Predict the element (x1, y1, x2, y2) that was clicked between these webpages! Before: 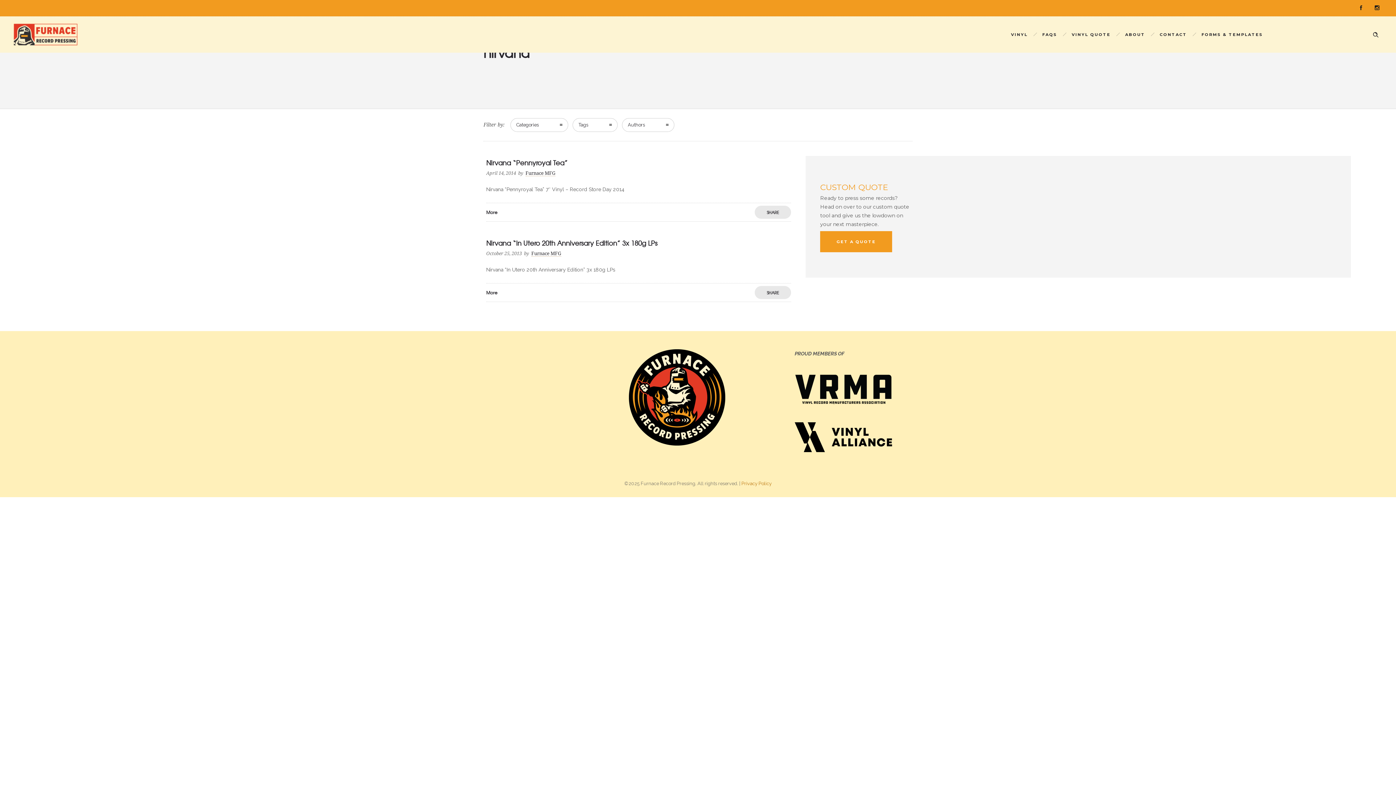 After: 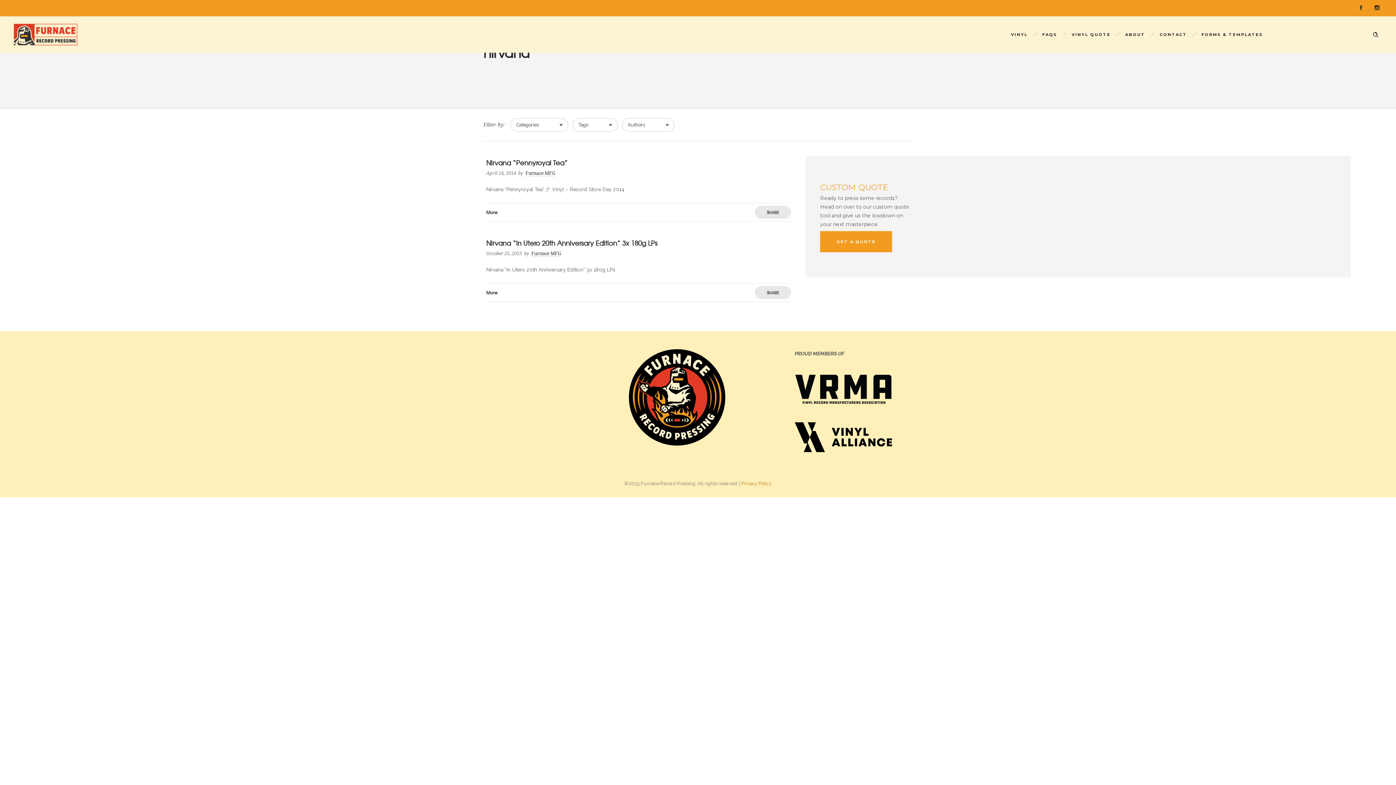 Action: label: FAQS bbox: (1035, 23, 1064, 45)